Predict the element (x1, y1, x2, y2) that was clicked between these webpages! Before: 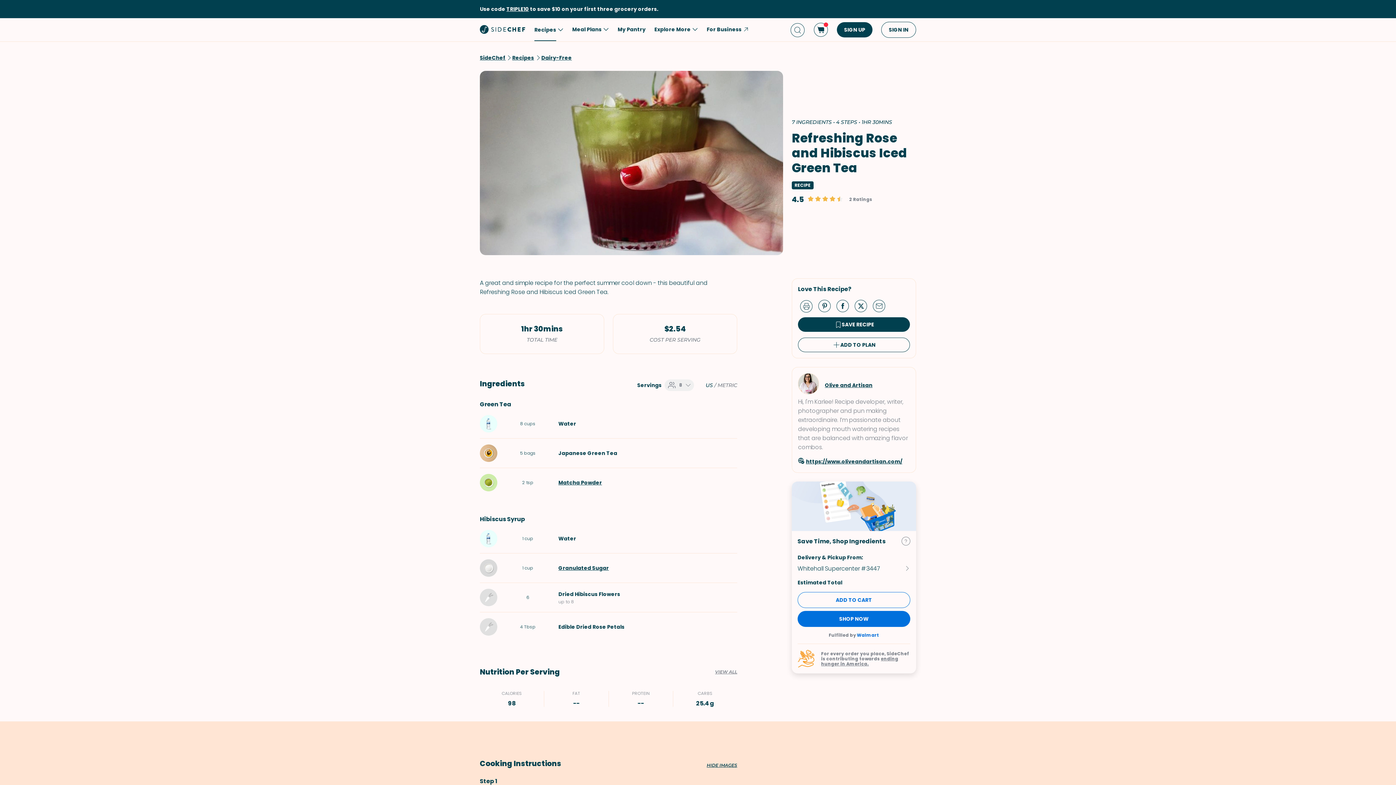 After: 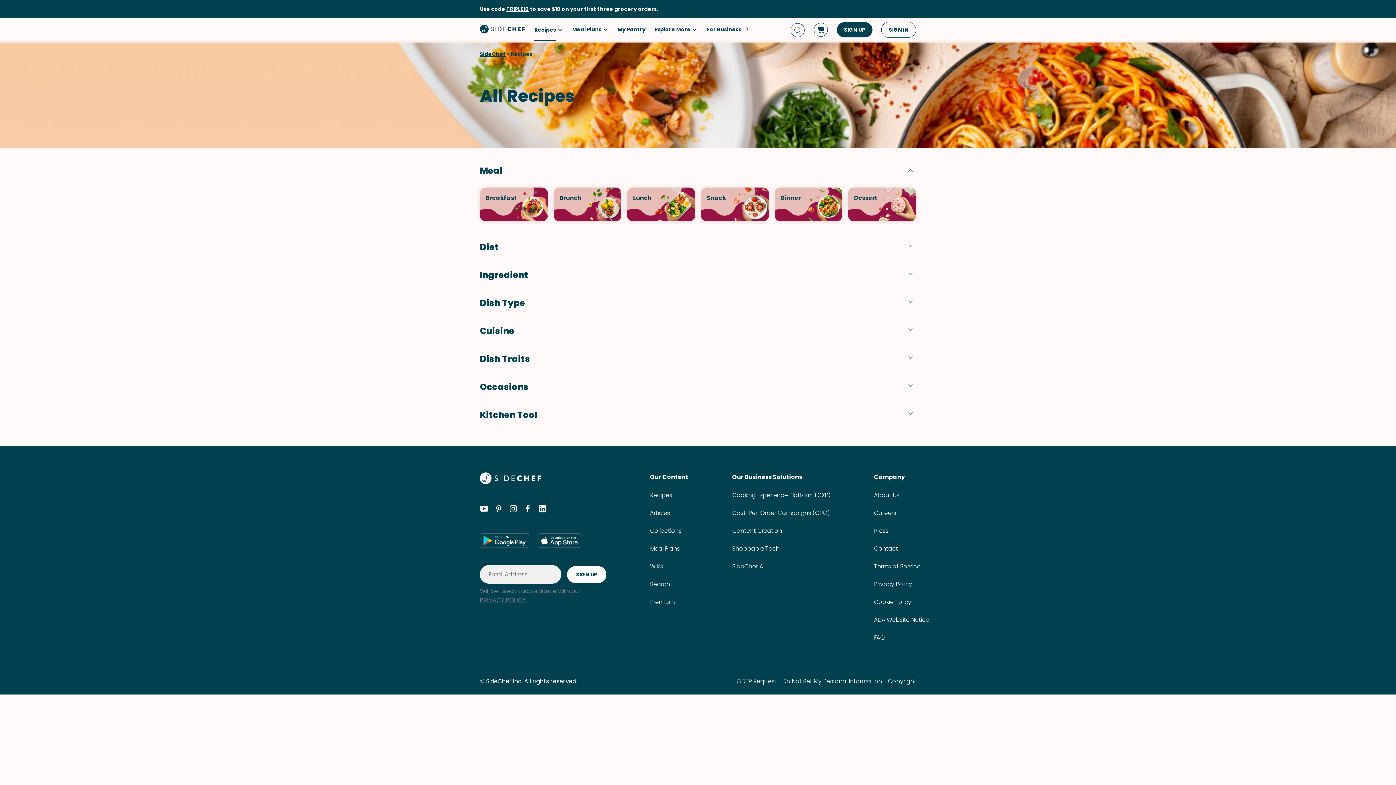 Action: bbox: (512, 54, 534, 61) label: Recipes